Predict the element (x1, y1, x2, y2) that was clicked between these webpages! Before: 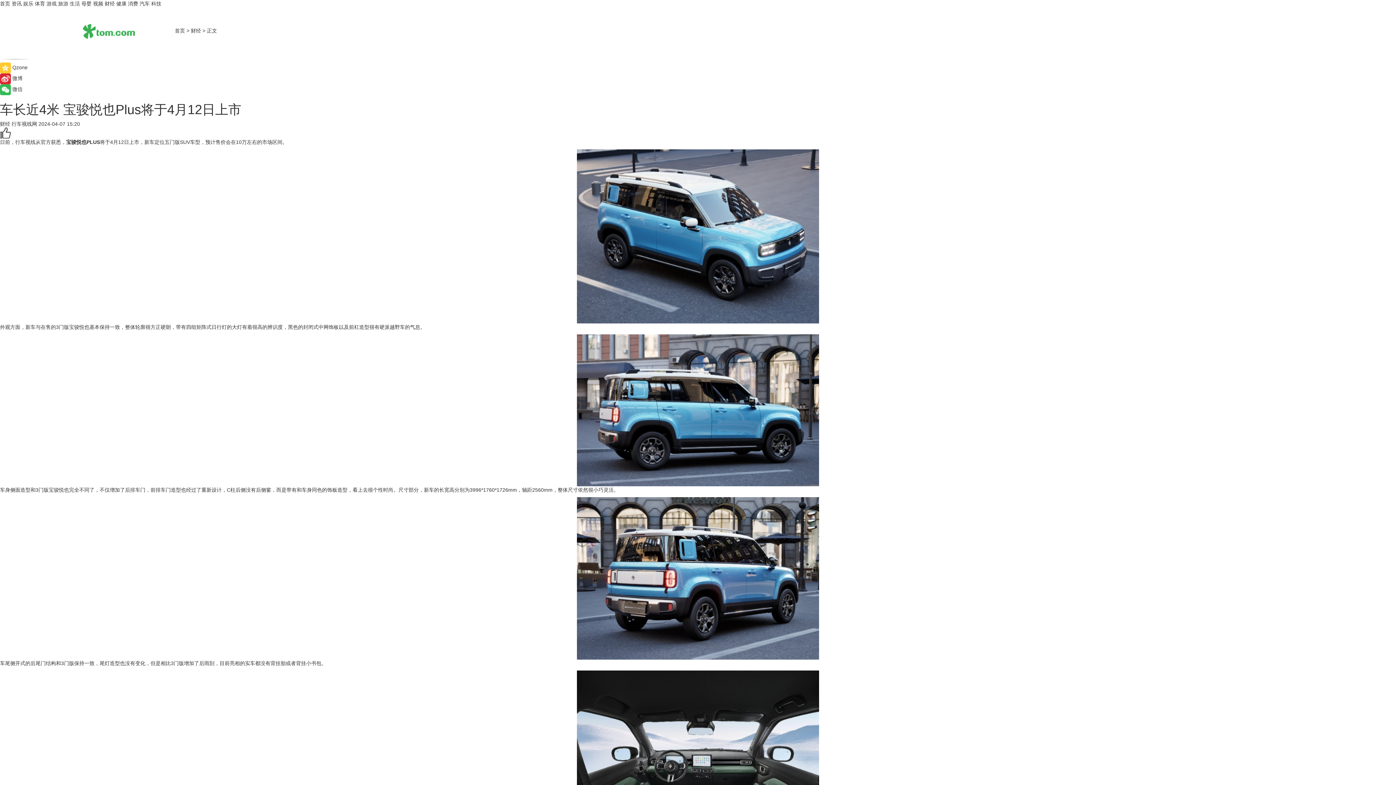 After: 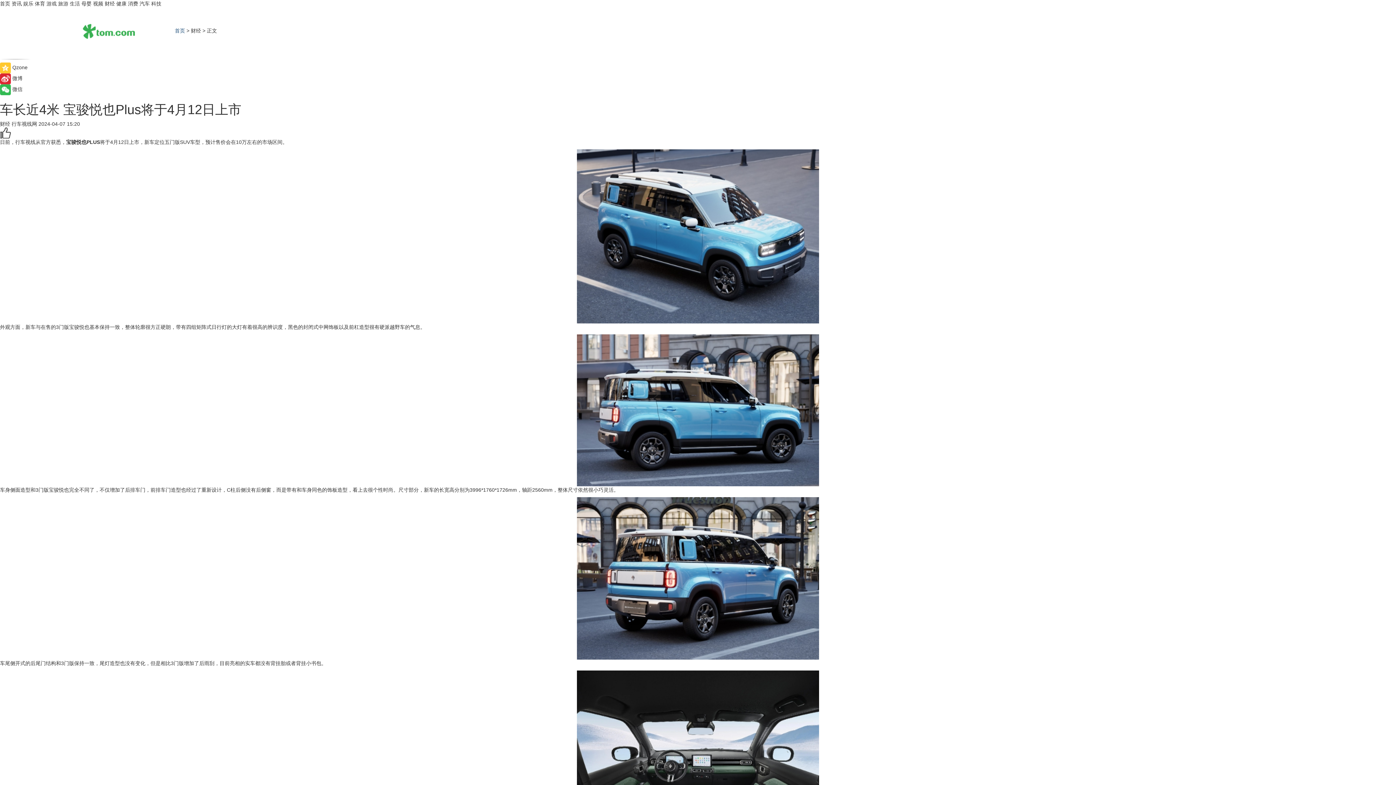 Action: bbox: (174, 27, 185, 33) label: 首页